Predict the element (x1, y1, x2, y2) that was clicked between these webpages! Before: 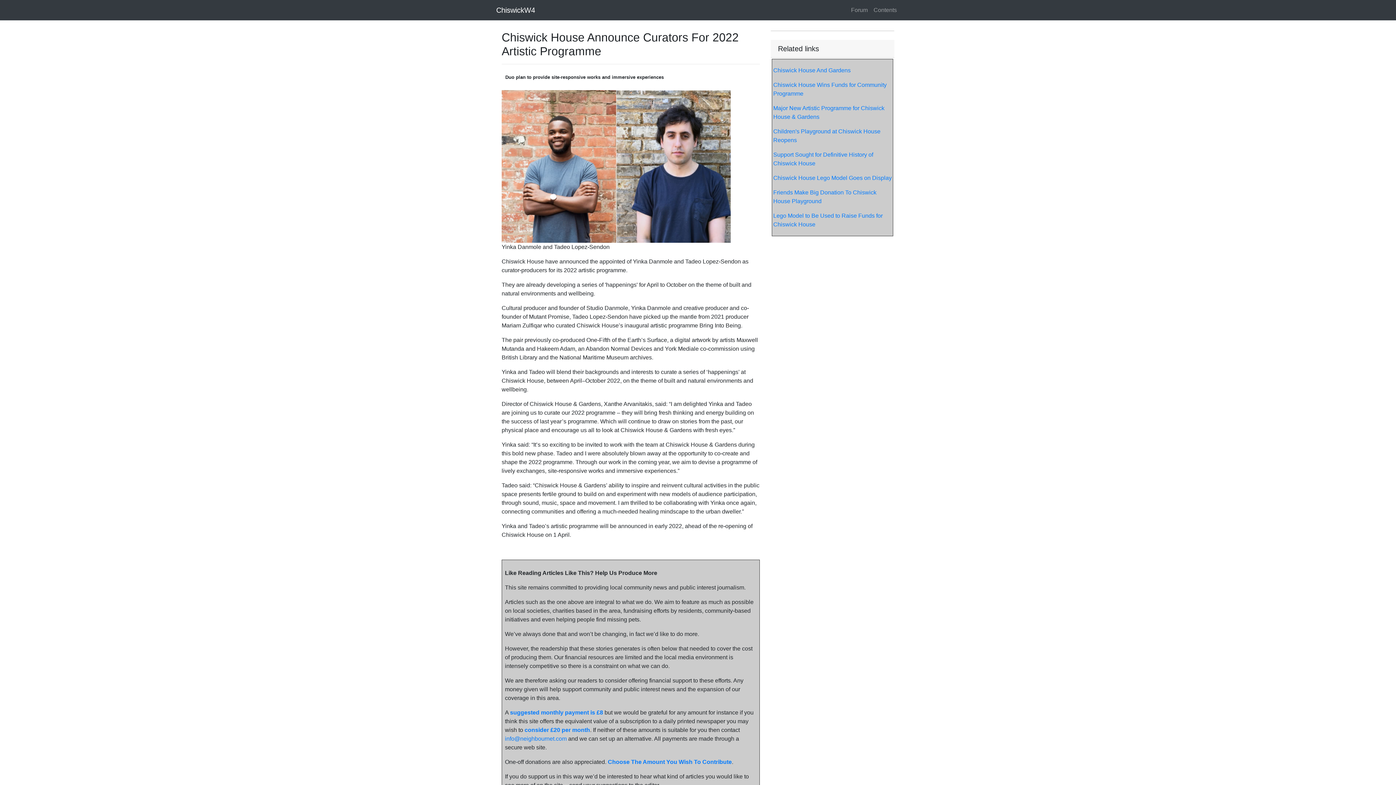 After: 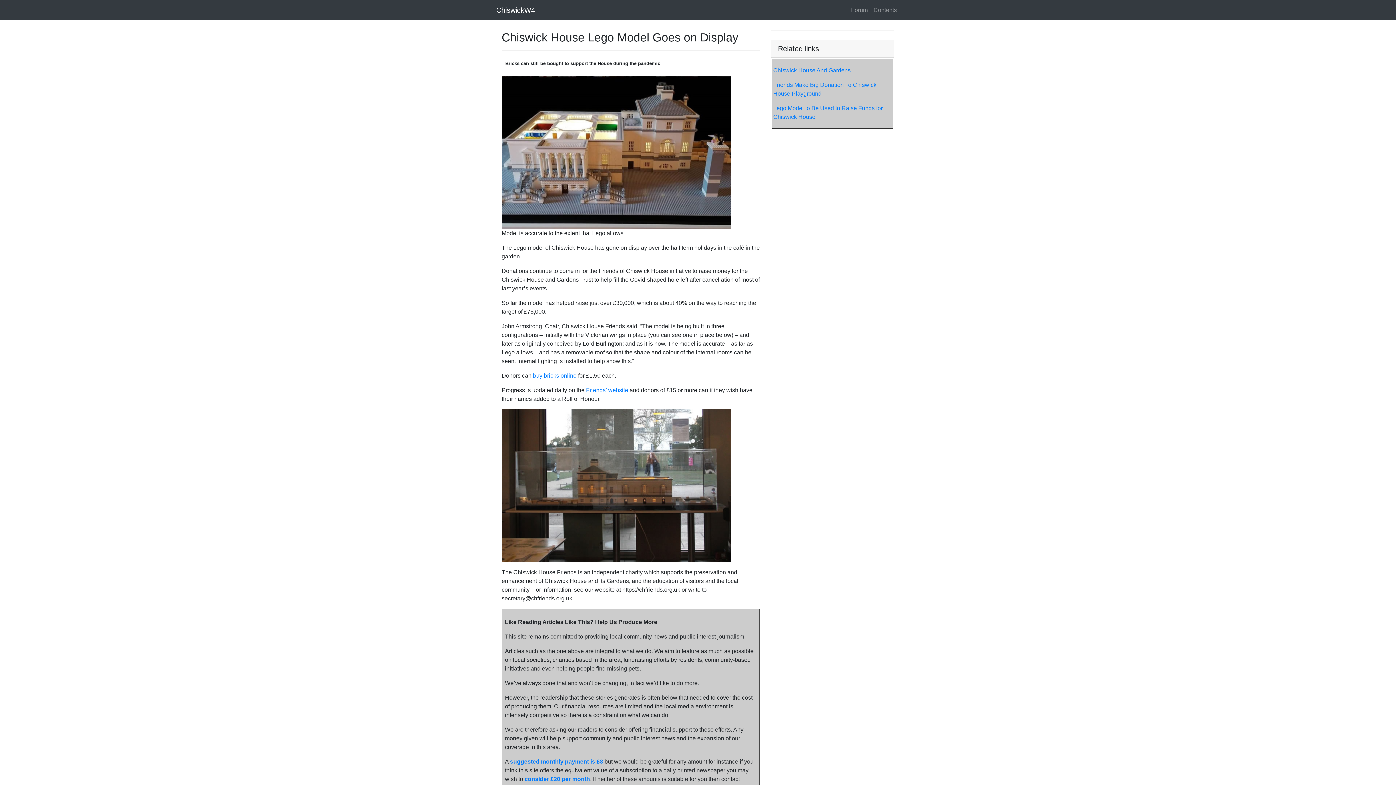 Action: label: Chiswick House Lego Model Goes on Display bbox: (773, 174, 892, 181)